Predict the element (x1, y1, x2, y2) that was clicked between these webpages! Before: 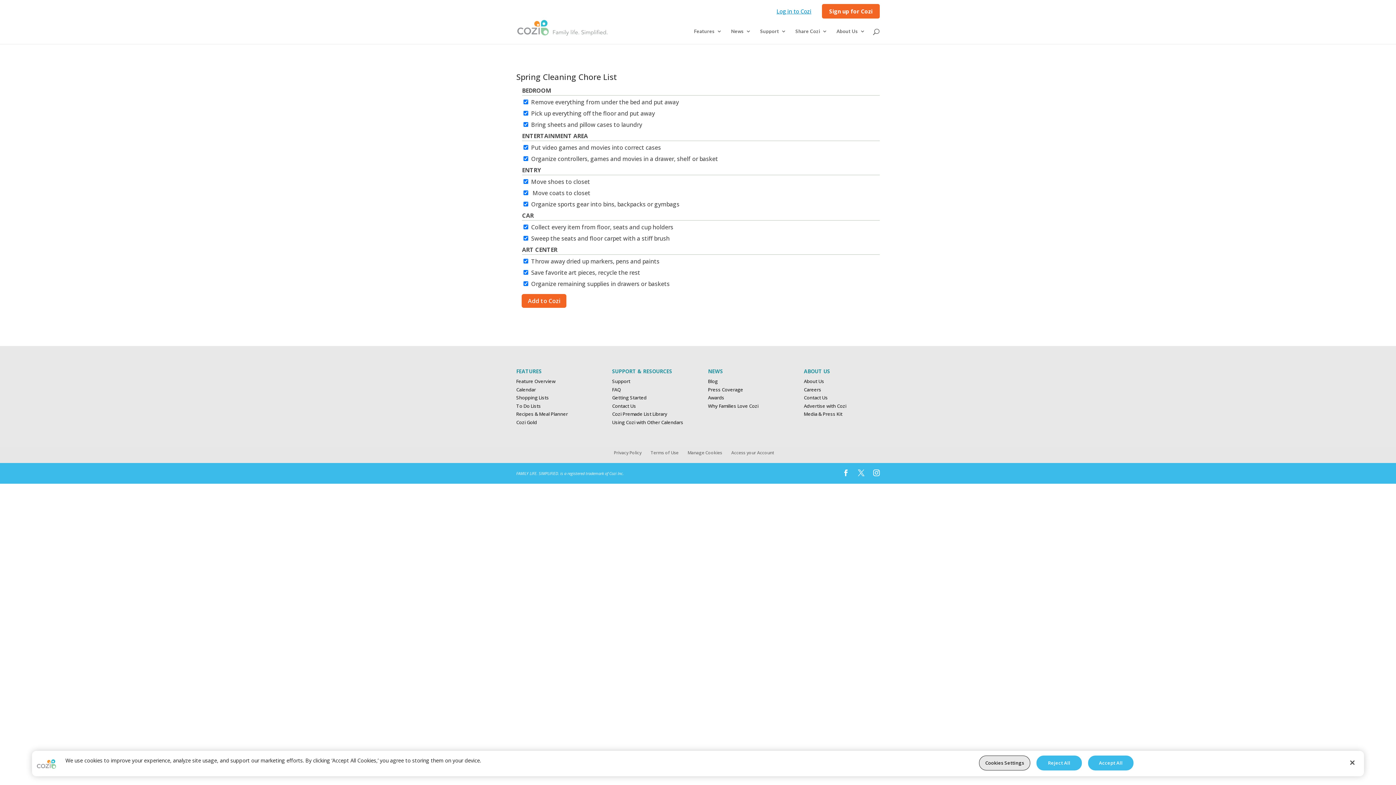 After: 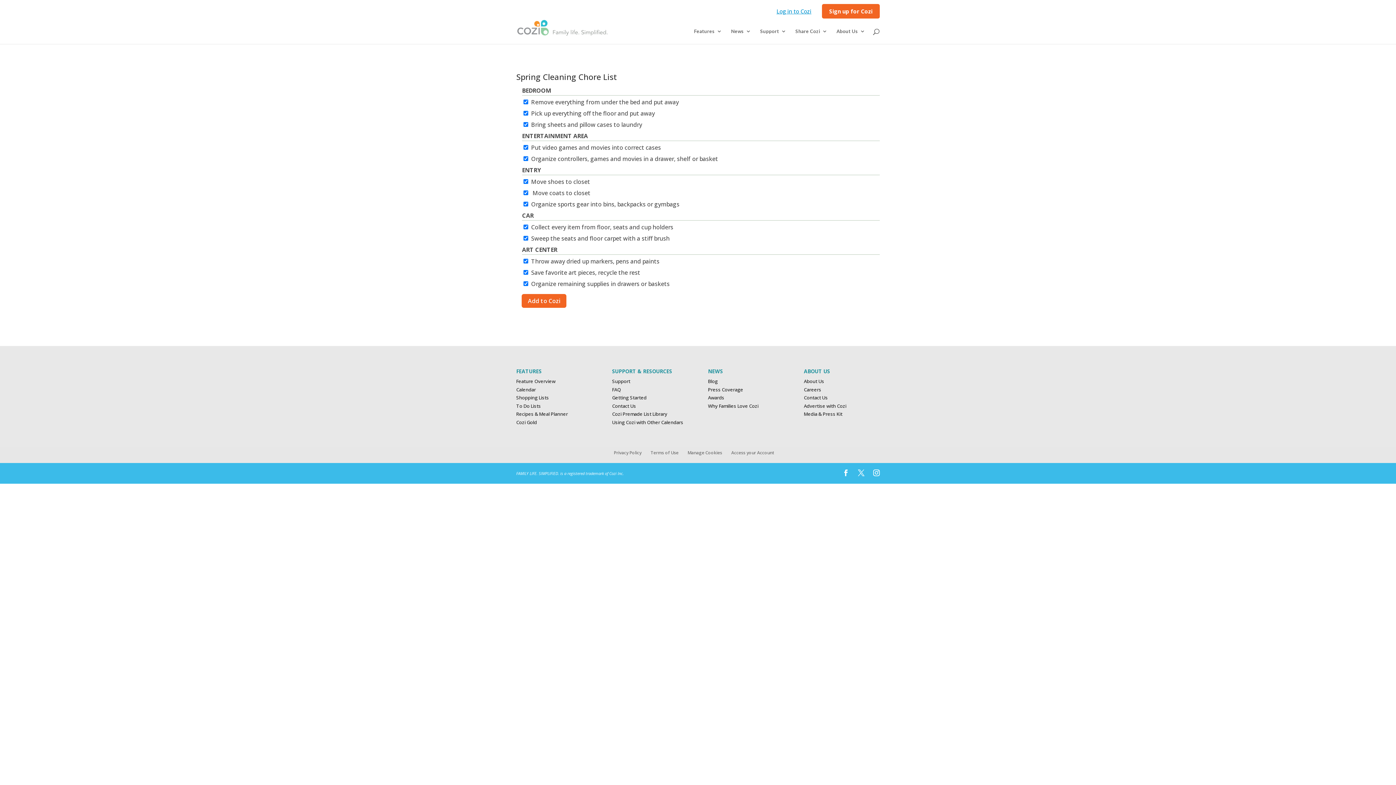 Action: label: Close bbox: (1344, 755, 1360, 771)